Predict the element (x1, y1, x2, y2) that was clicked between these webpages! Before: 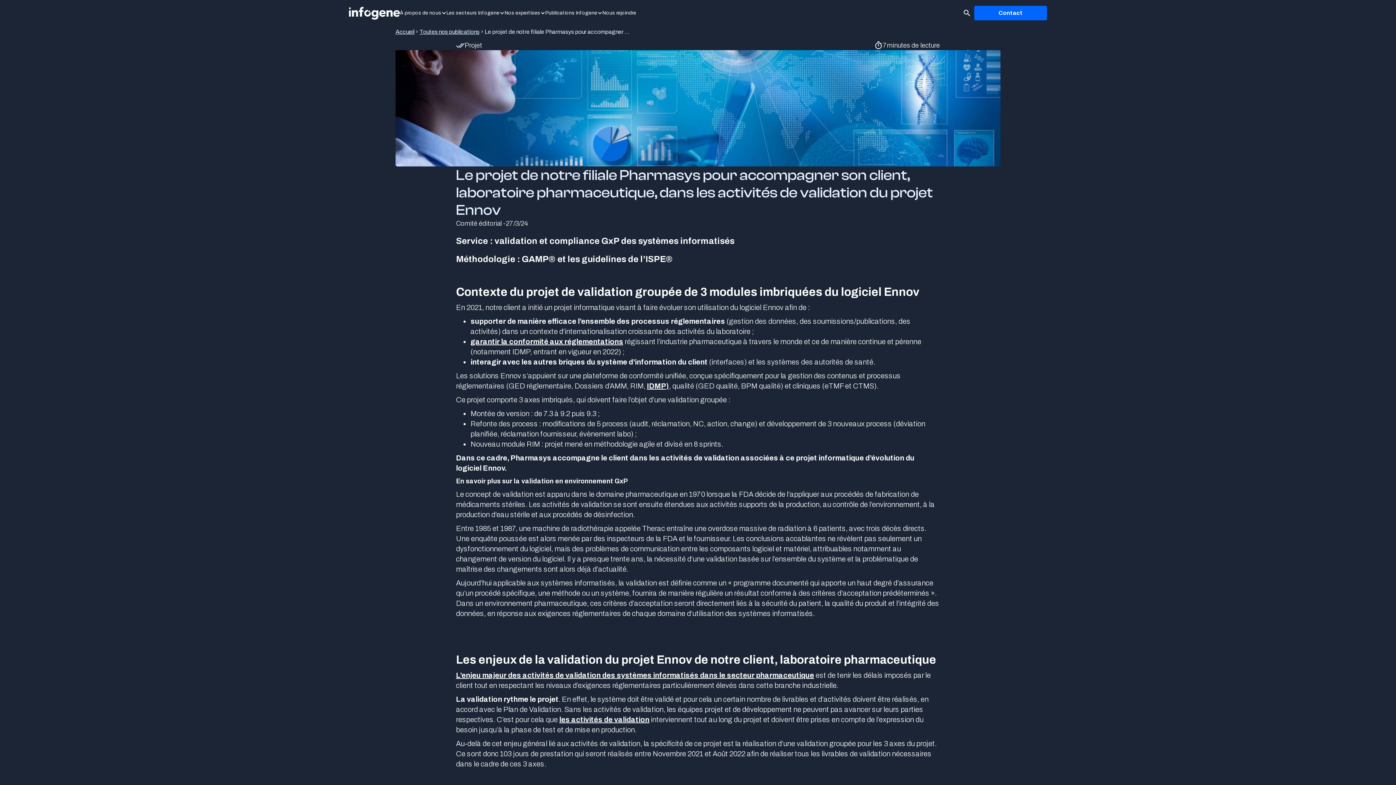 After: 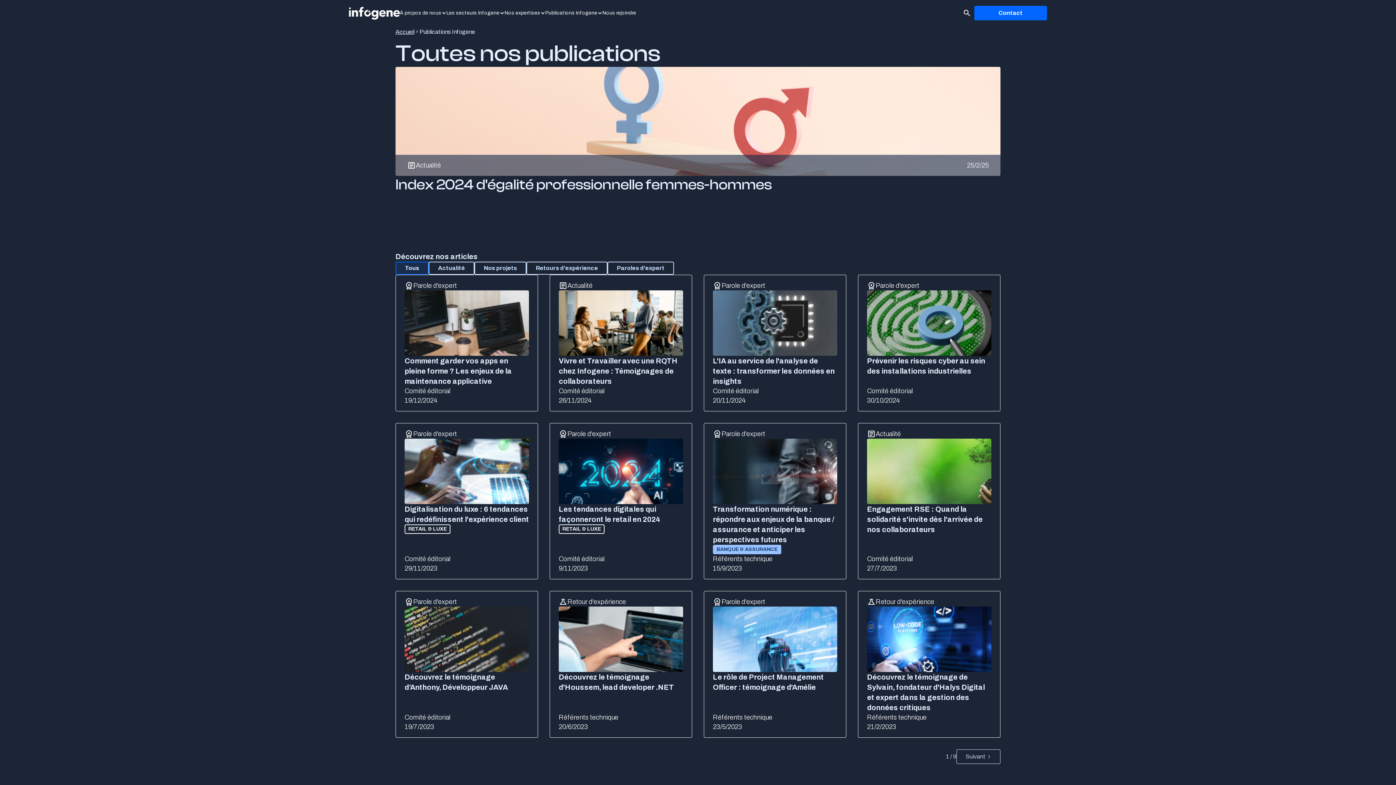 Action: label: Toutes nos publications bbox: (419, 29, 479, 34)